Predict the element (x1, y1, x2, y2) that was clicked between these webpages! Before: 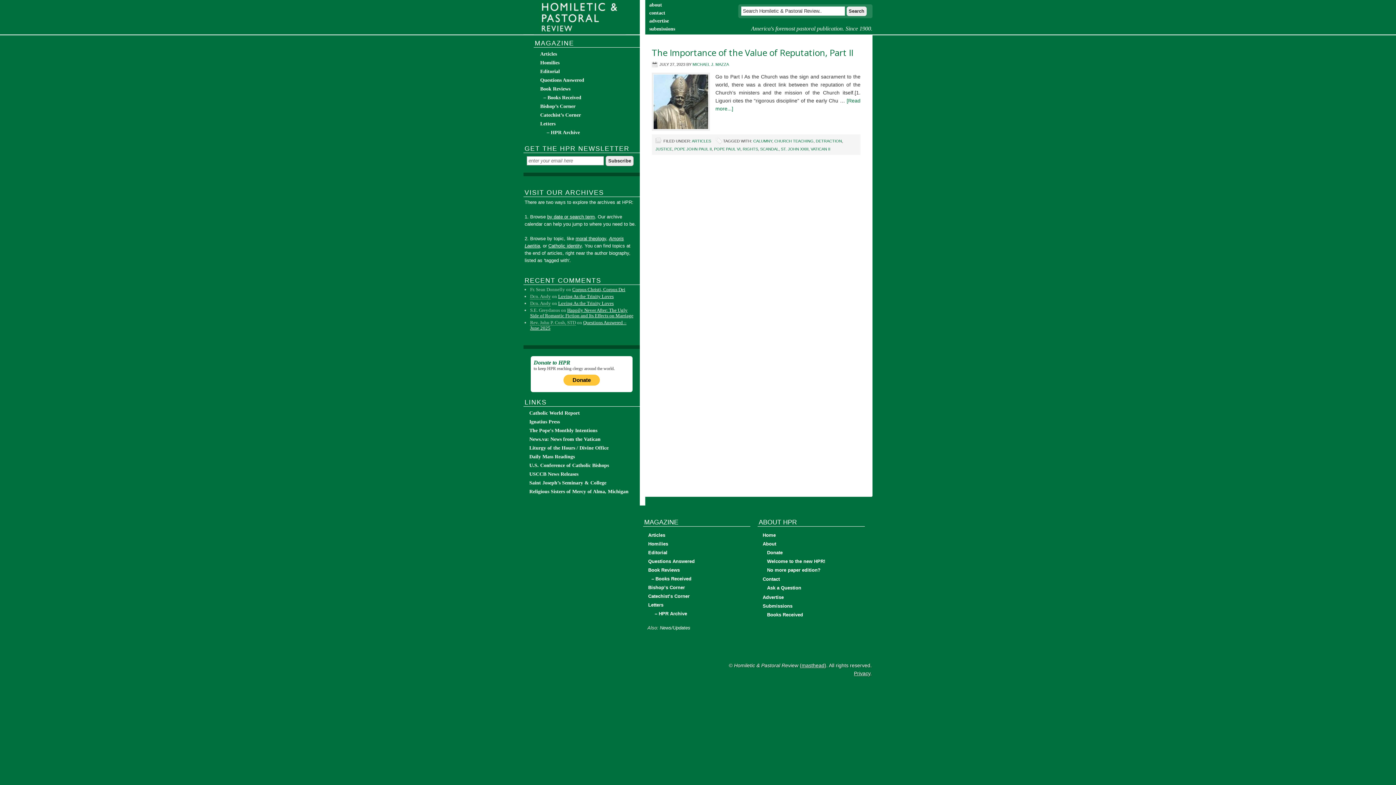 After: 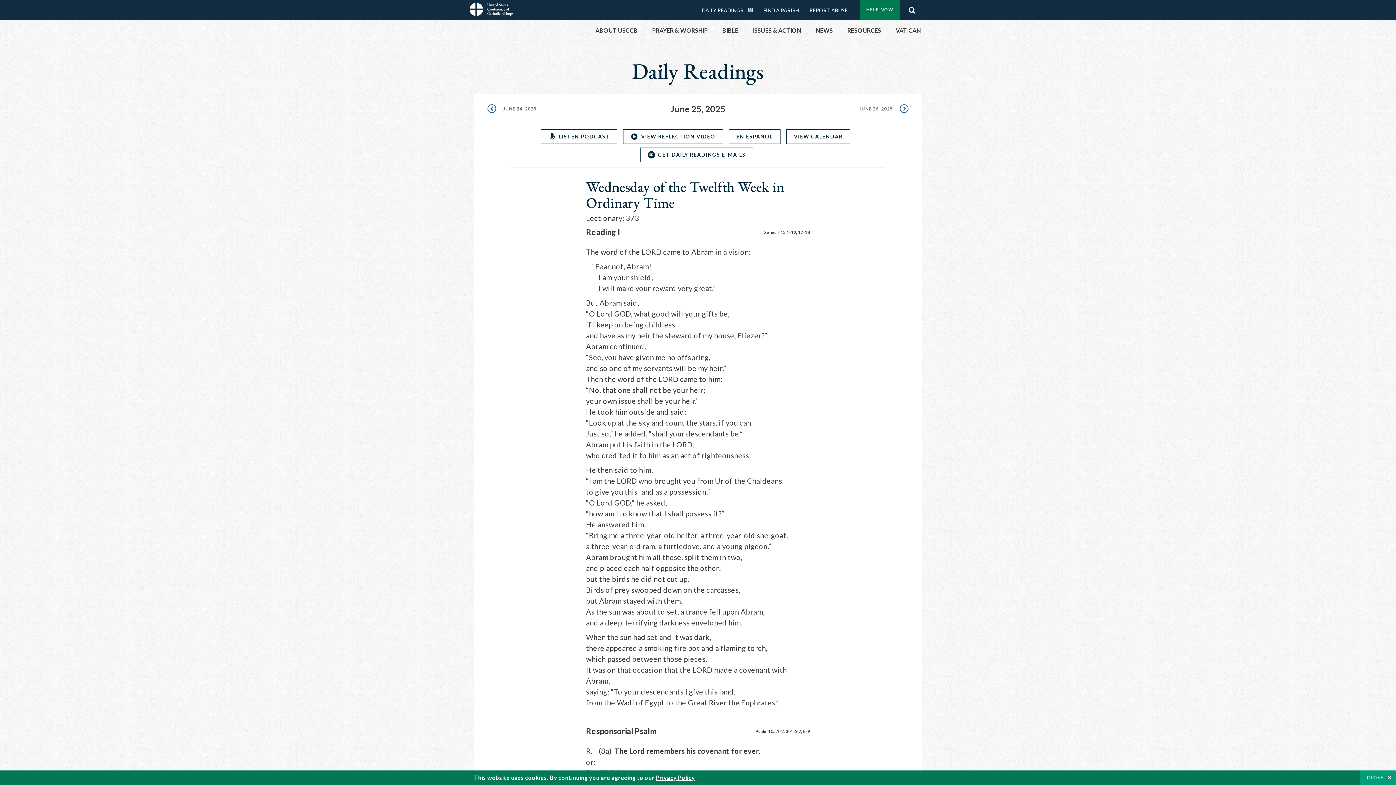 Action: label: Daily Mass Readings bbox: (529, 454, 574, 459)